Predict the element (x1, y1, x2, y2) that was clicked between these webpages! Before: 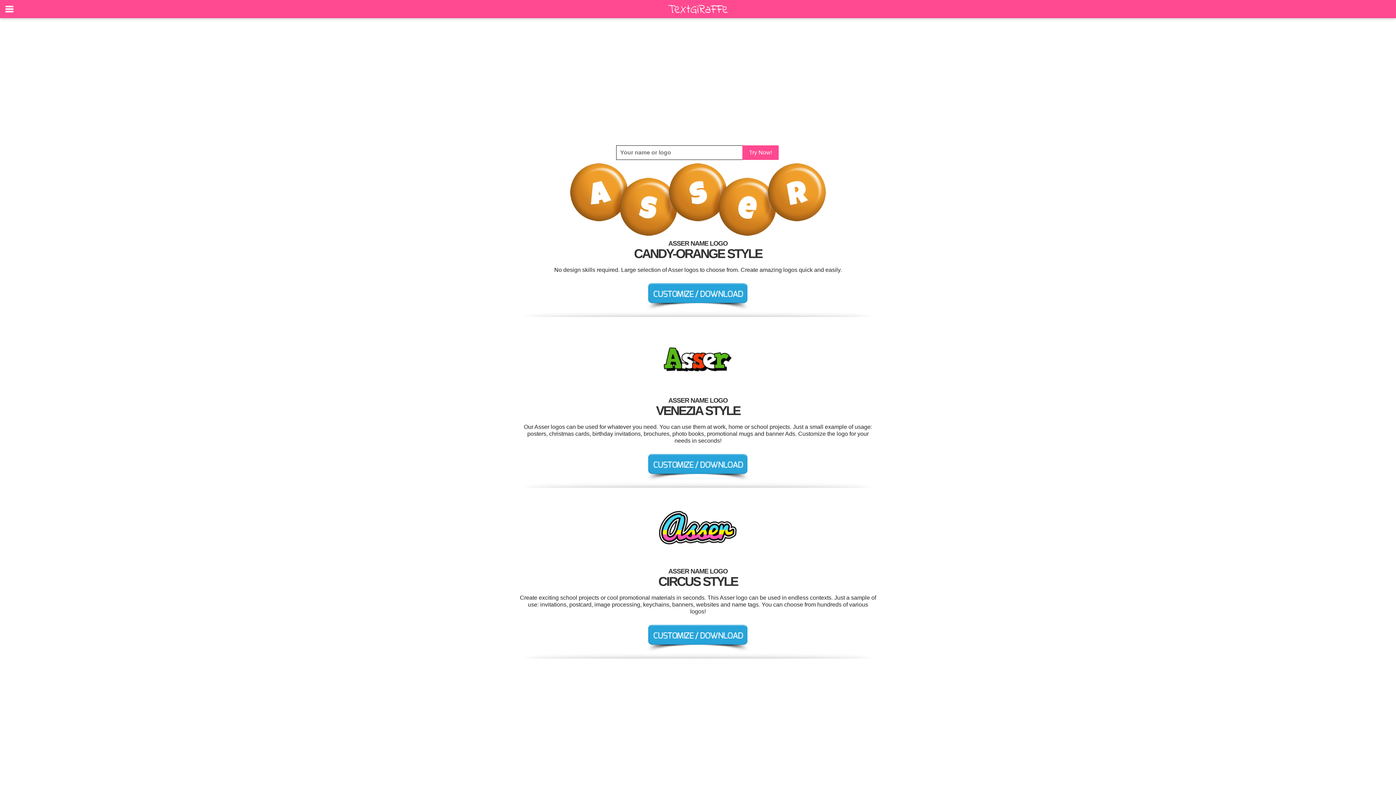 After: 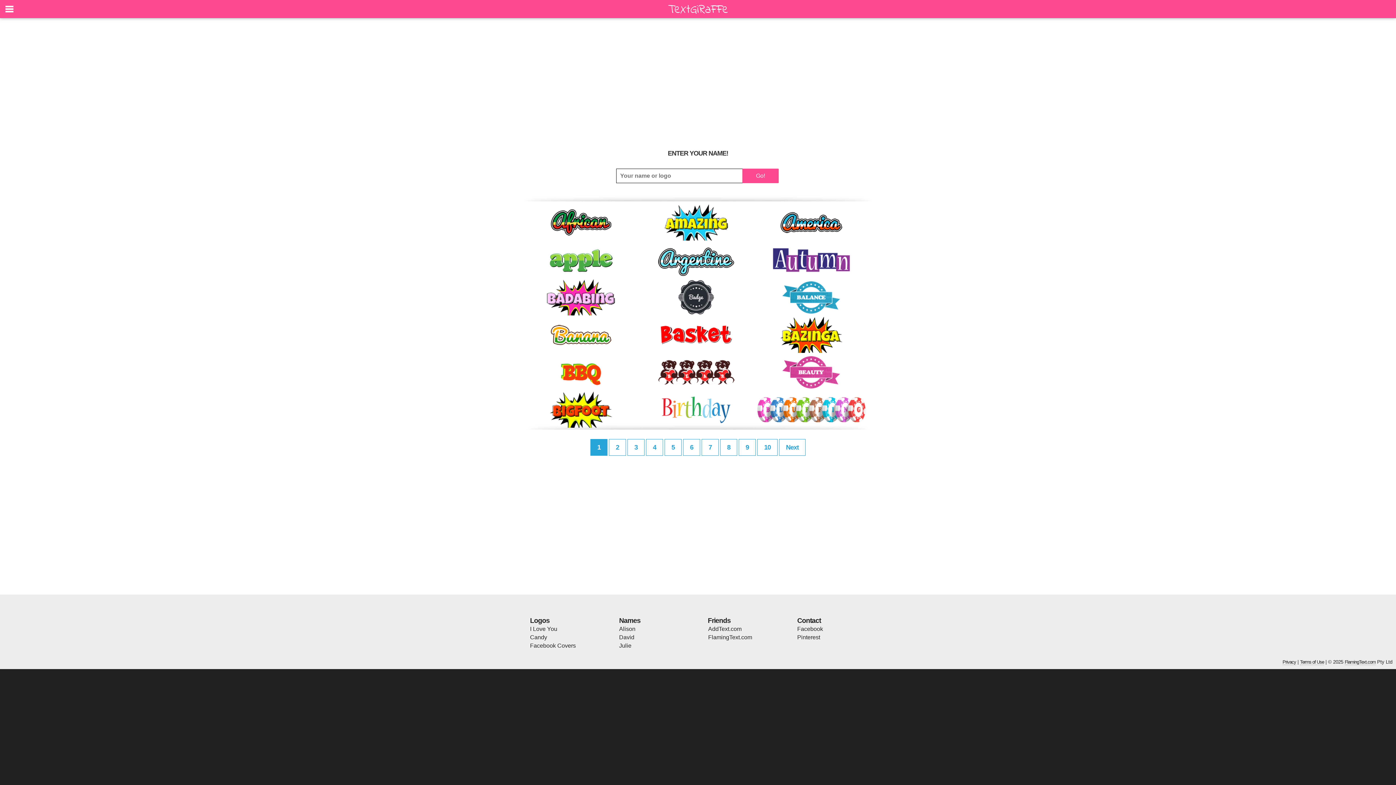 Action: label: Try Now! bbox: (742, 145, 778, 160)